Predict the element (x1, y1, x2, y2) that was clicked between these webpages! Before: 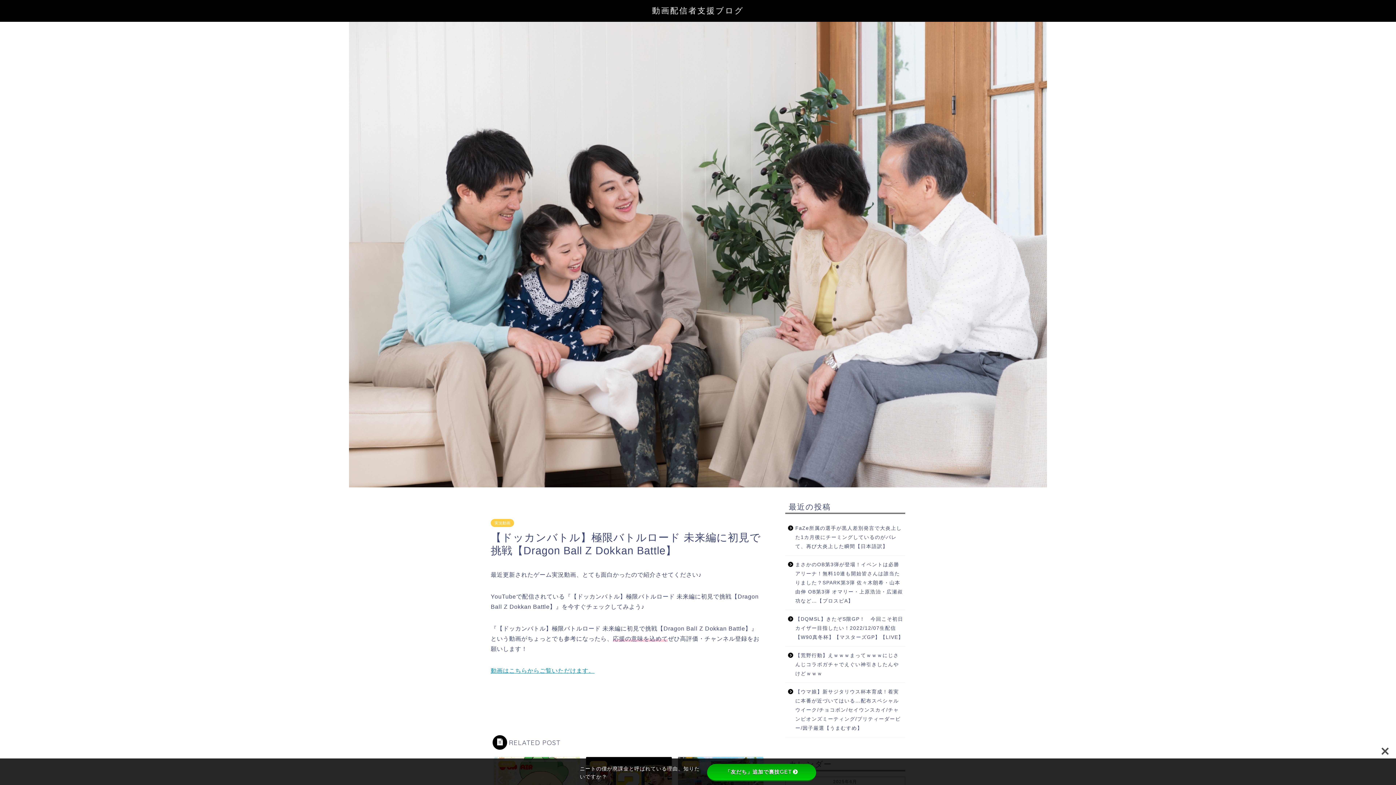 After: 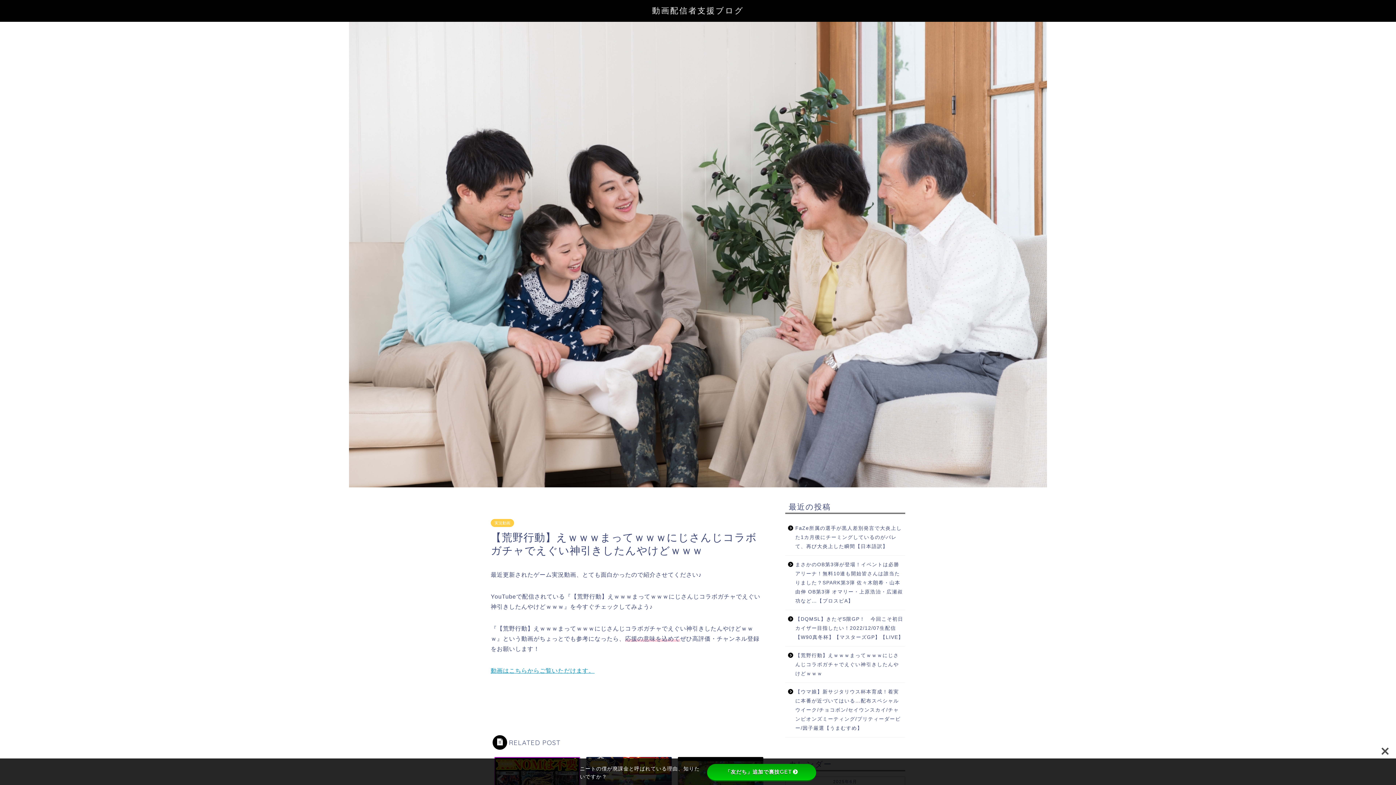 Action: bbox: (785, 646, 904, 682) label: 【荒野行動】えｗｗｗまってｗｗｗにじさんじコラボガチャでえぐい神引きしたんやけどｗｗｗ